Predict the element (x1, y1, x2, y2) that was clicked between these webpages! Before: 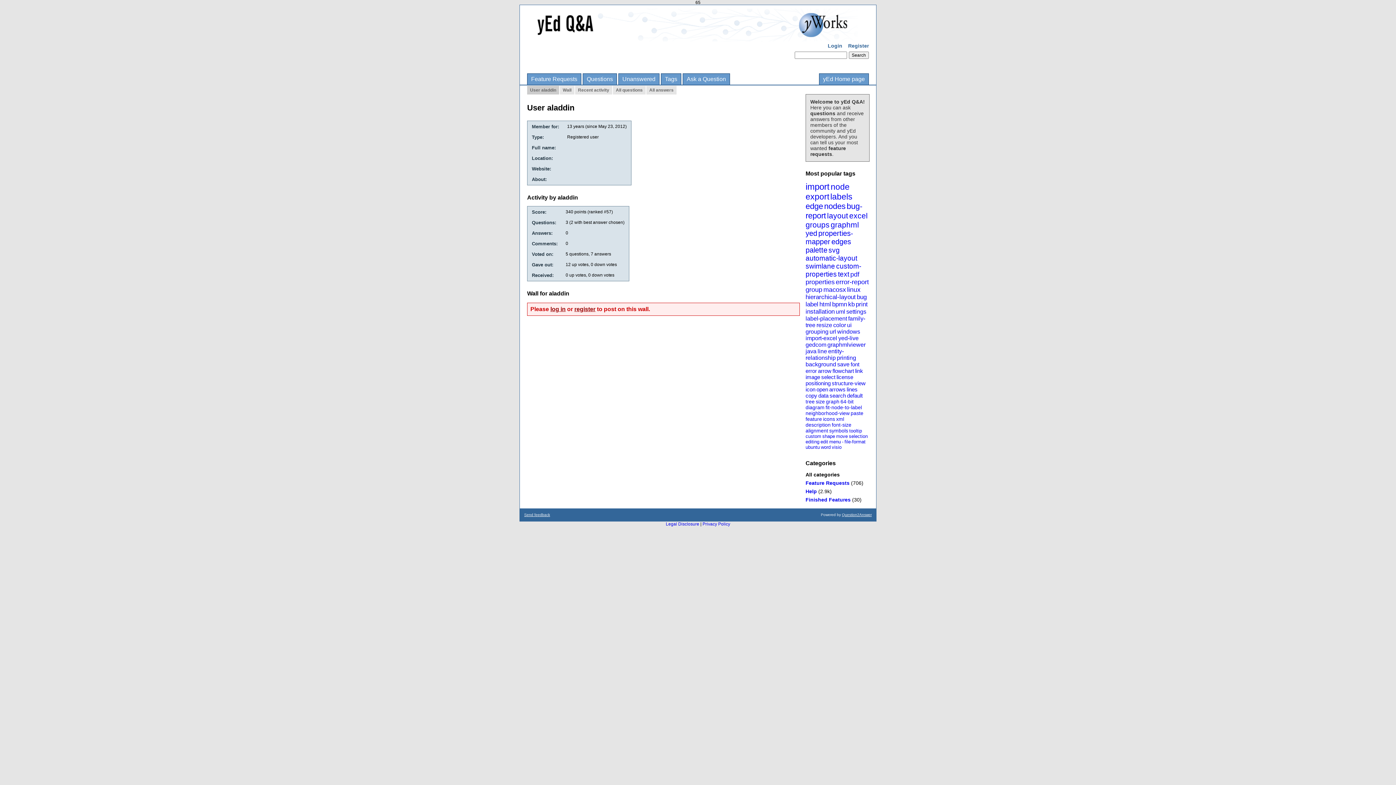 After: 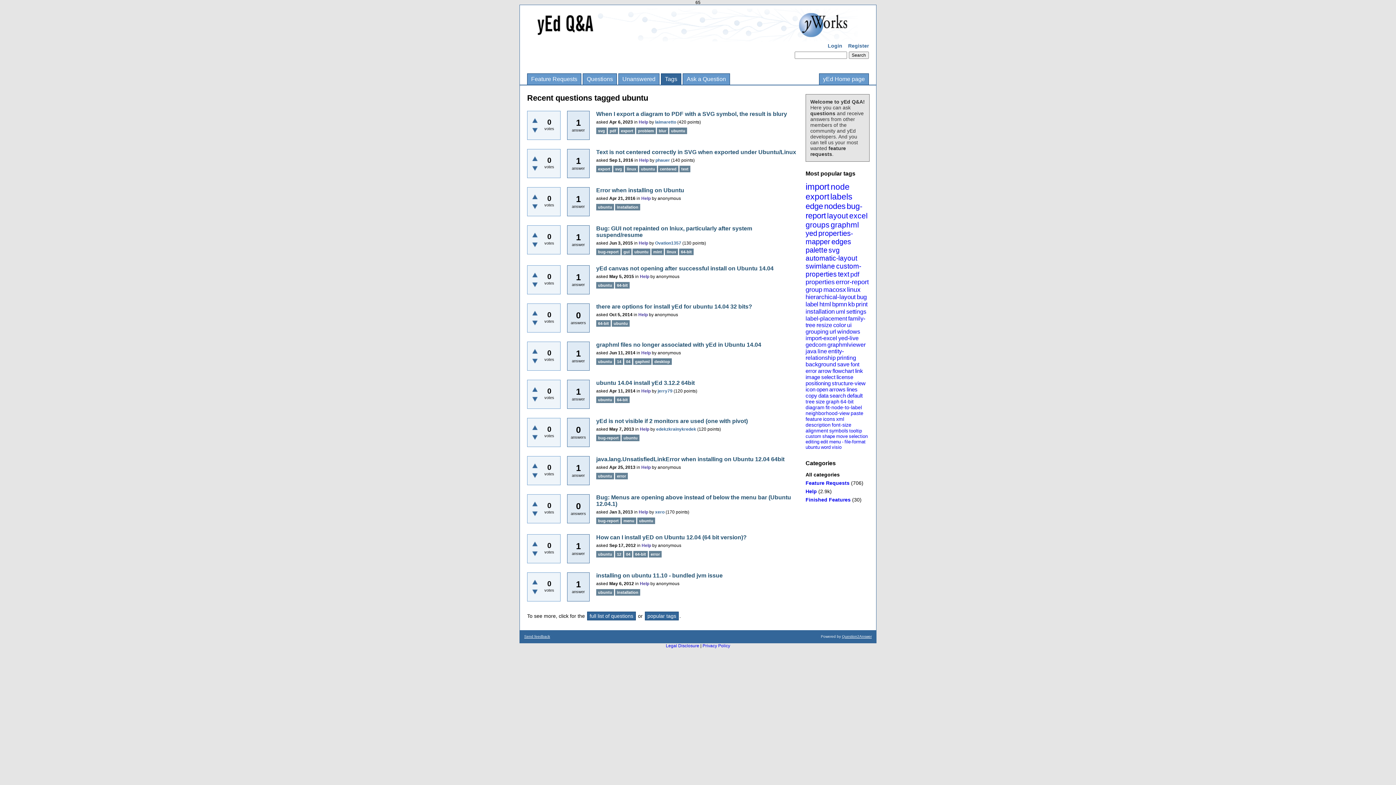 Action: bbox: (805, 444, 820, 450) label: ubuntu